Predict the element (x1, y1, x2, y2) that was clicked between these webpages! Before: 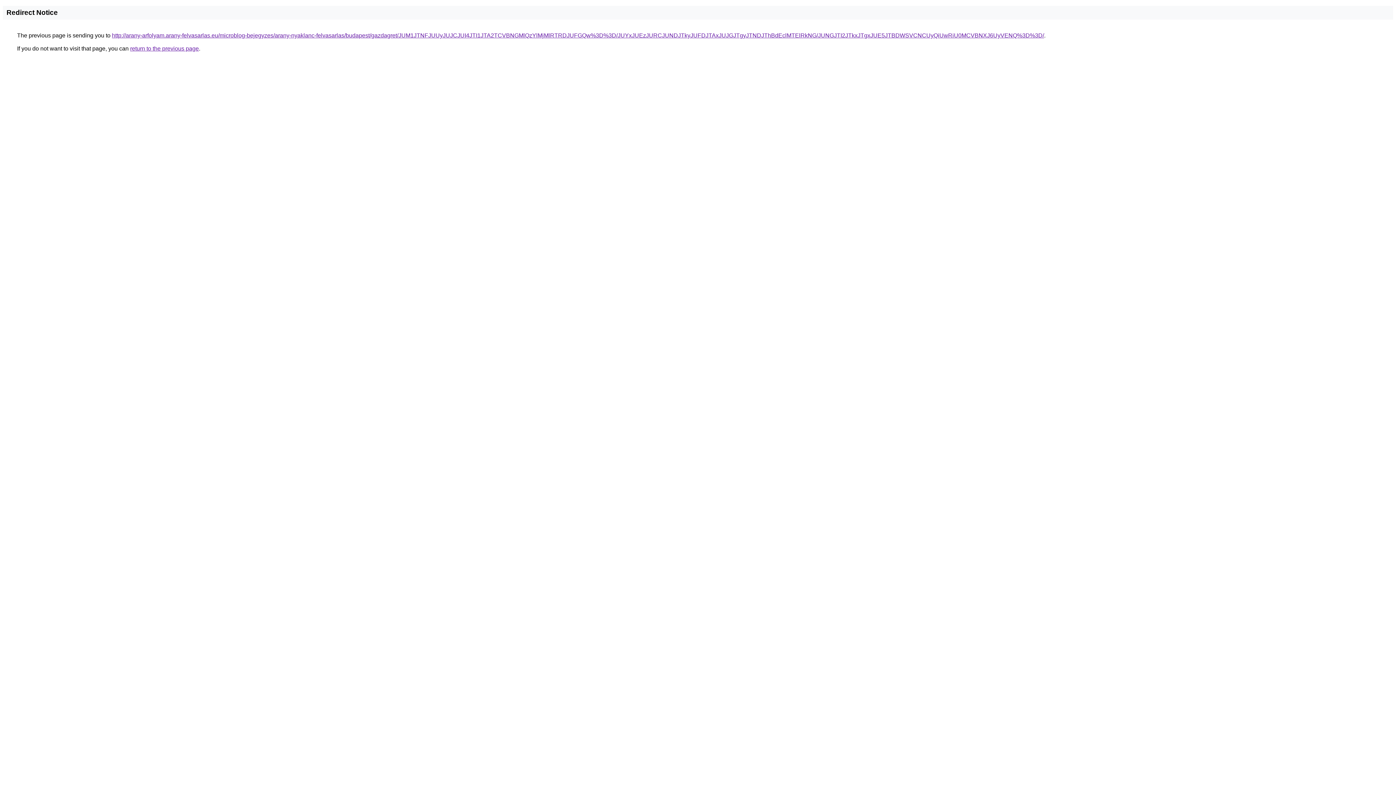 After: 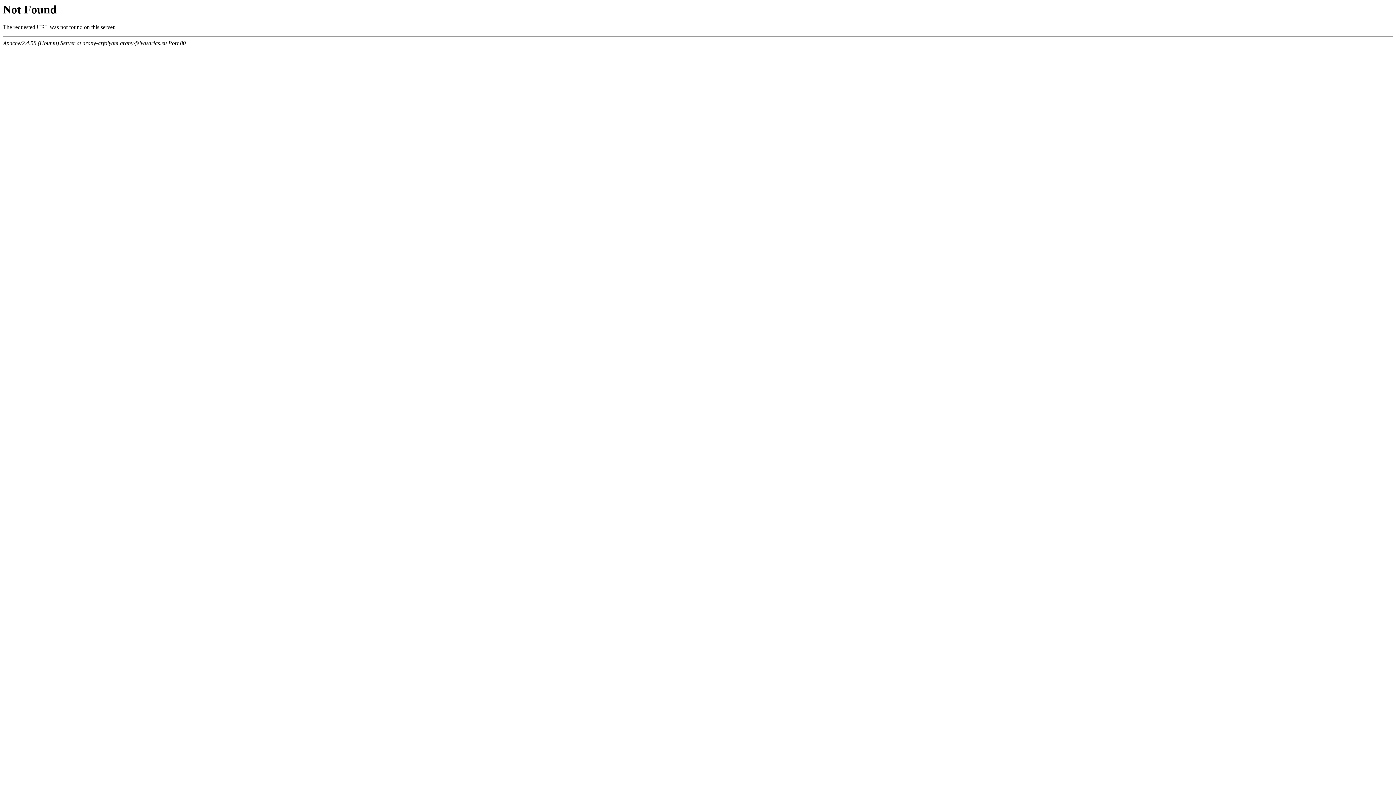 Action: label: http://arany-arfolyam.arany-felvasarlas.eu/microblog-bejegyzes/arany-nyaklanc-felvasarlas/budapest/gazdagret/JUM1JTNFJUUyJUJCJUI4JTI1JTA2TCVBNGMlQzYlMjMlRTRDJUFGQw%3D%3D/JUYxJUEzJURCJUNDJTkyJUFDJTAxJUJGJTgyJTNDJThBdEclMTElRkNG/JUNGJTI2JTkxJTgxJUE5JTBDWSVCNCUyQiUwRiU0MCVBNXJ6UyVENQ%3D%3D/ bbox: (112, 32, 1044, 38)